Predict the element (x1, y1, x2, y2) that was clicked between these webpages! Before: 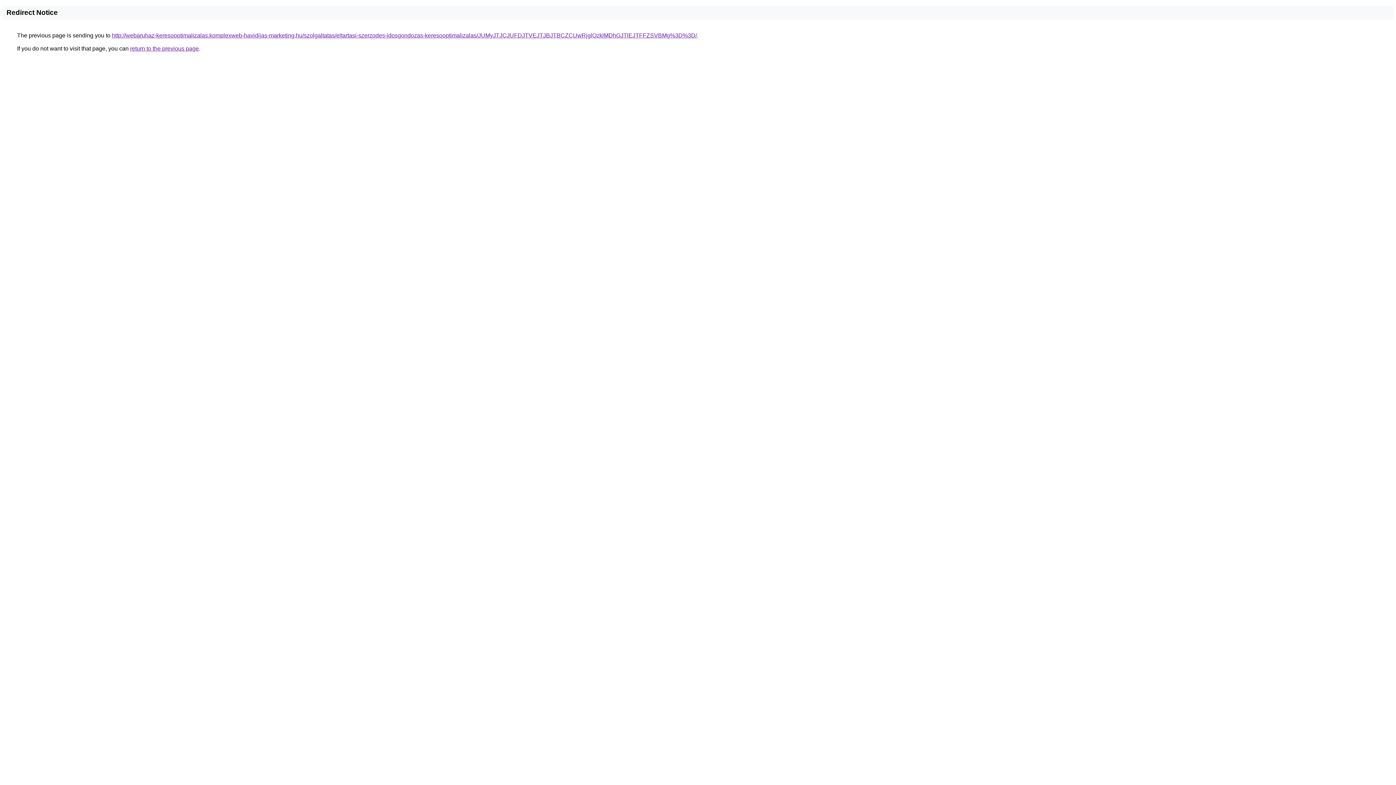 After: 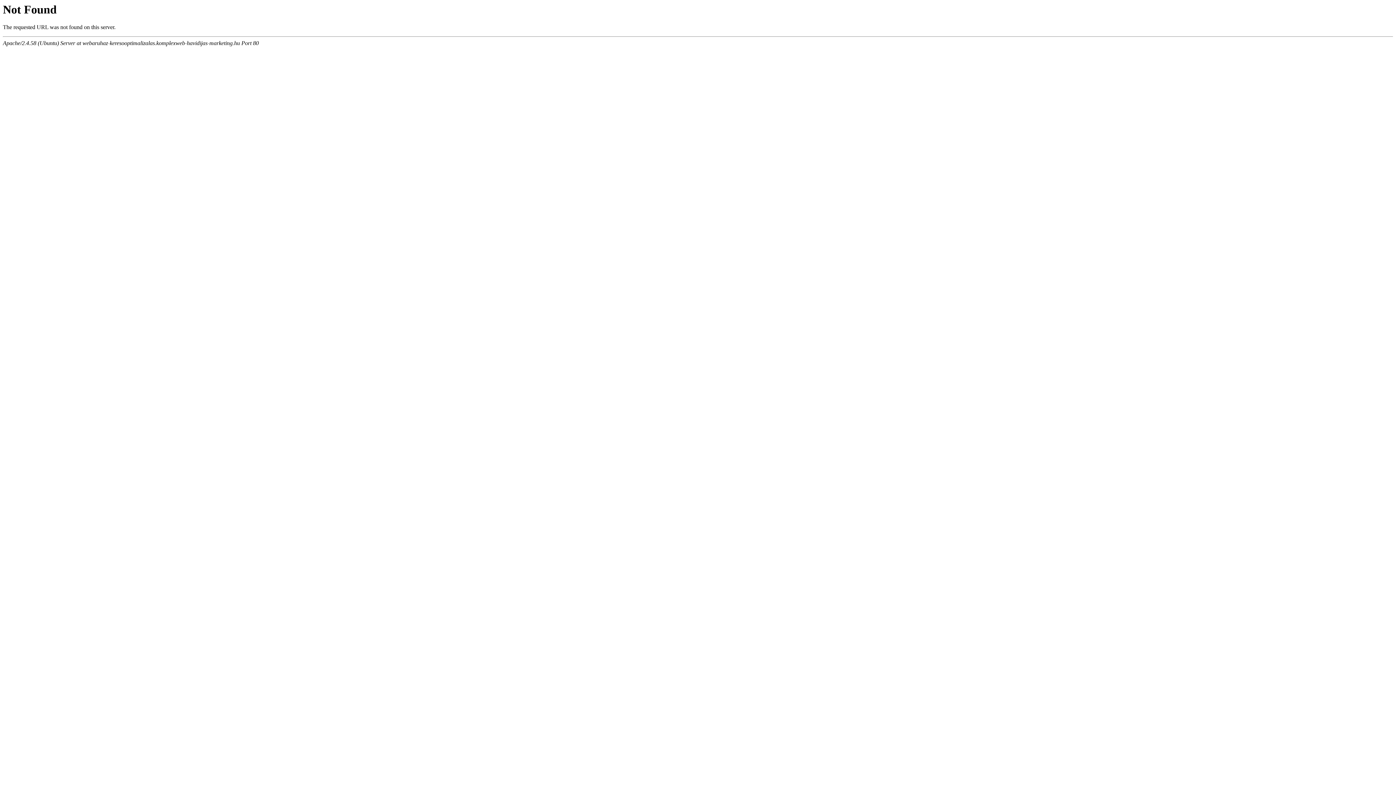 Action: label: http://webaruhaz-keresooptimalizalas.komplexweb-havidijas-marketing.hu/szolgaltatas/eltartasi-szerzodes-idosgondozas-keresooptimalizalas/JUMyJTJCJUFDJTVEJTJBJTBCZCUwRjglQzklMDhGJTlEJTFFZSVBMg%3D%3D/ bbox: (112, 32, 697, 38)